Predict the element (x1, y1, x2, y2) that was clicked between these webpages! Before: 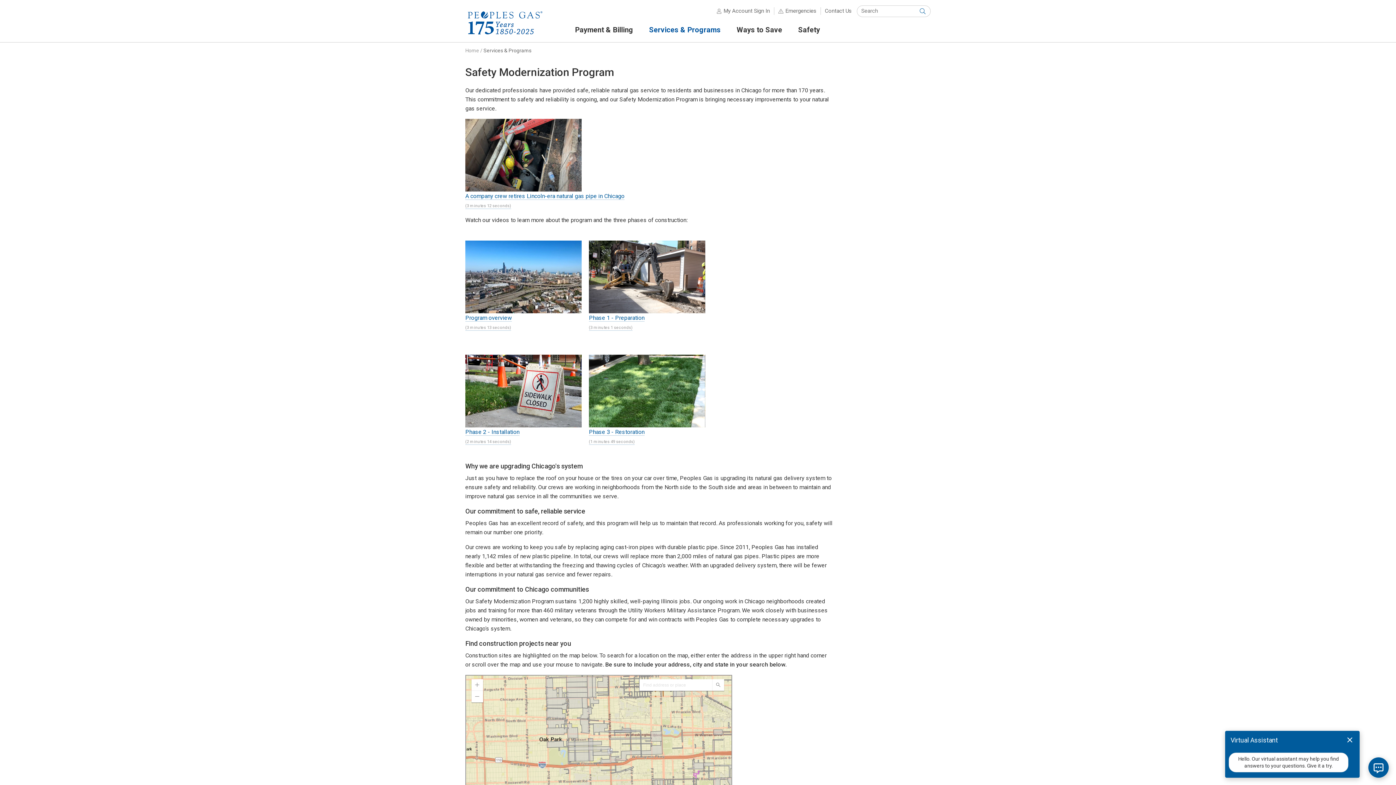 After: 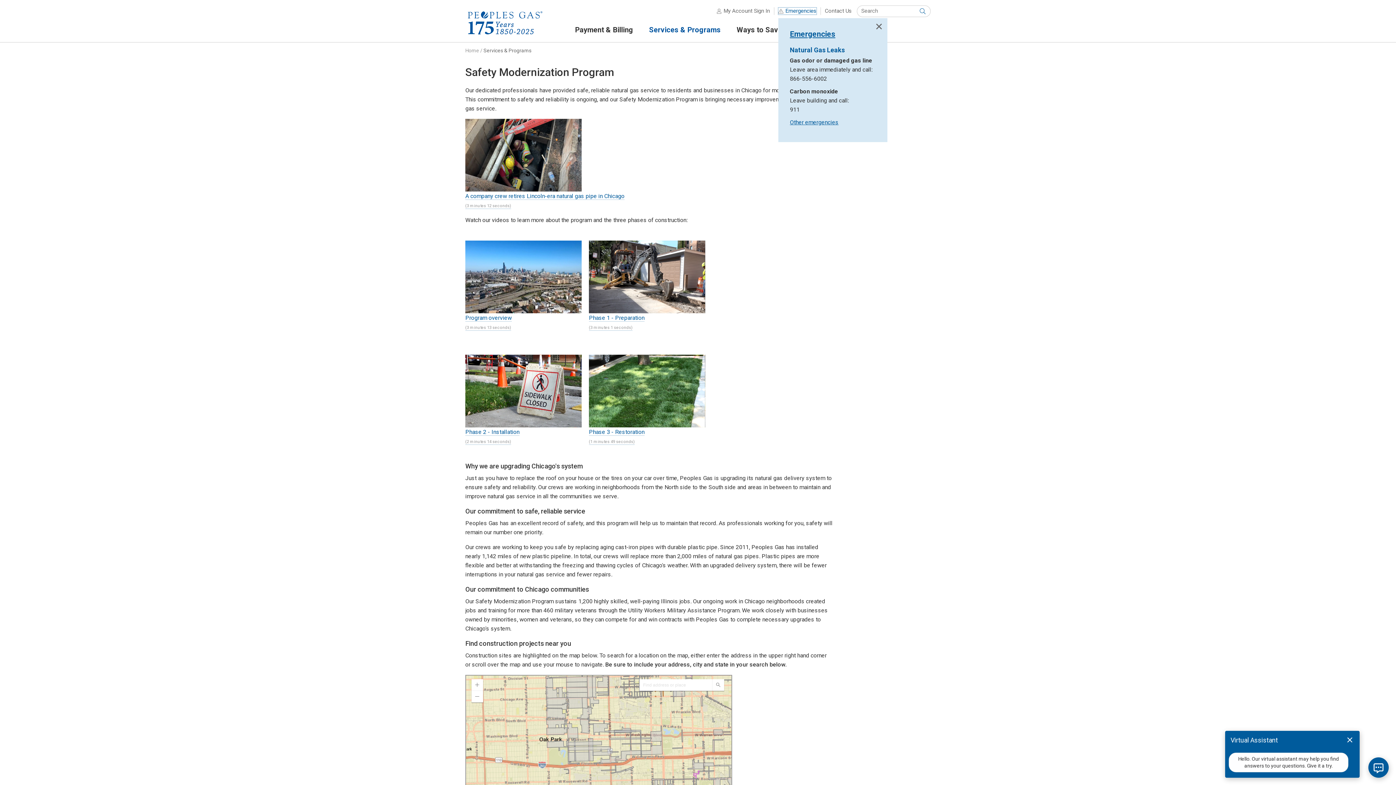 Action: label: Emergencies bbox: (778, 7, 816, 14)